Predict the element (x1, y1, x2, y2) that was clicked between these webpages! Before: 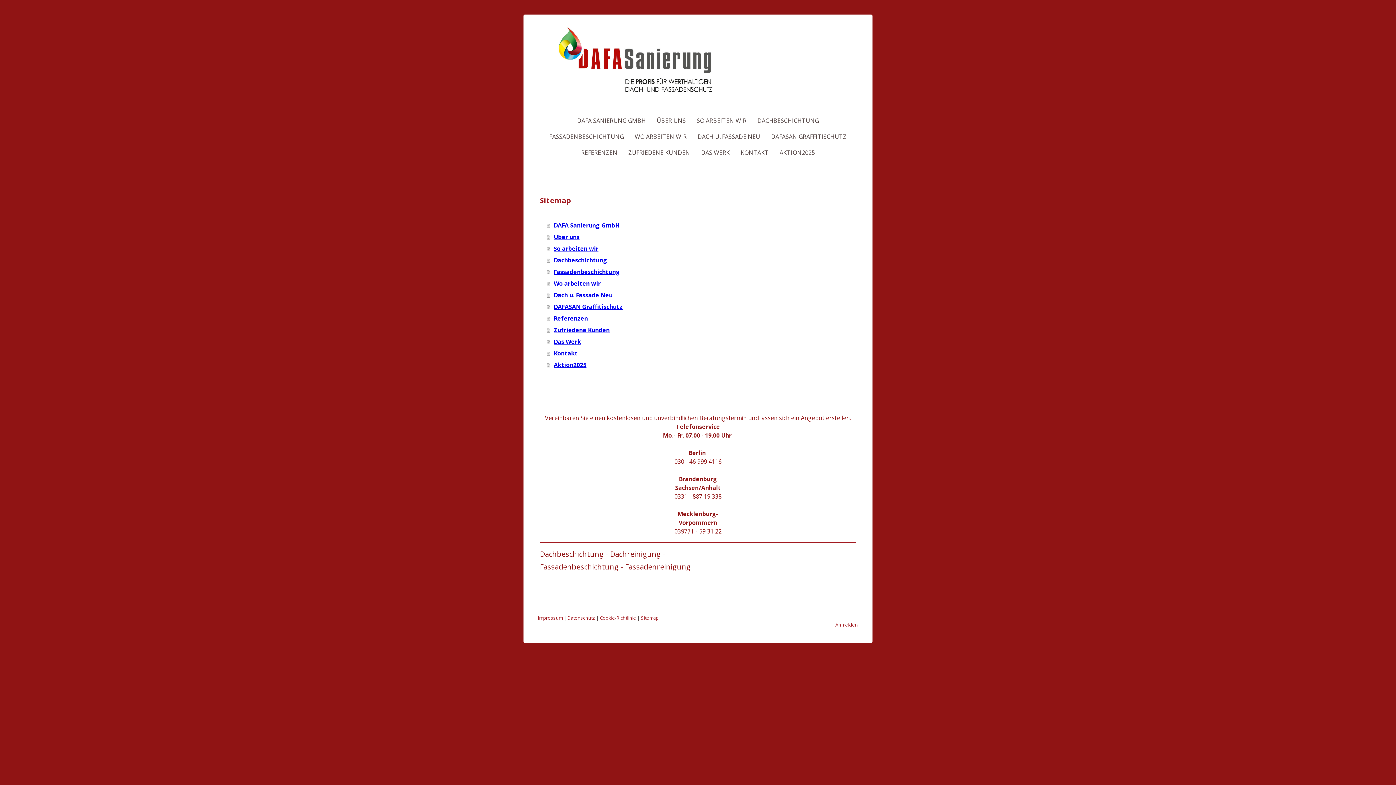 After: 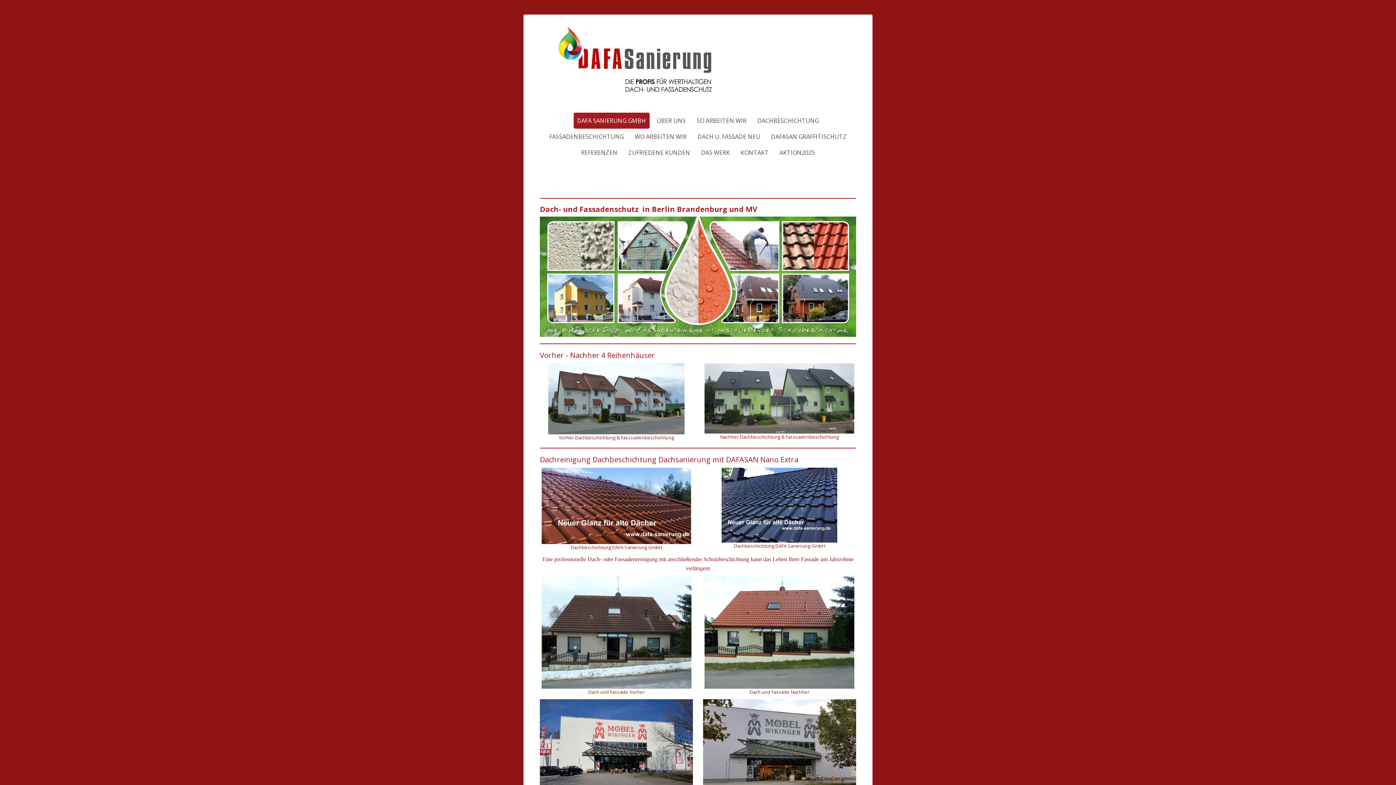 Action: bbox: (540, 24, 733, 32)